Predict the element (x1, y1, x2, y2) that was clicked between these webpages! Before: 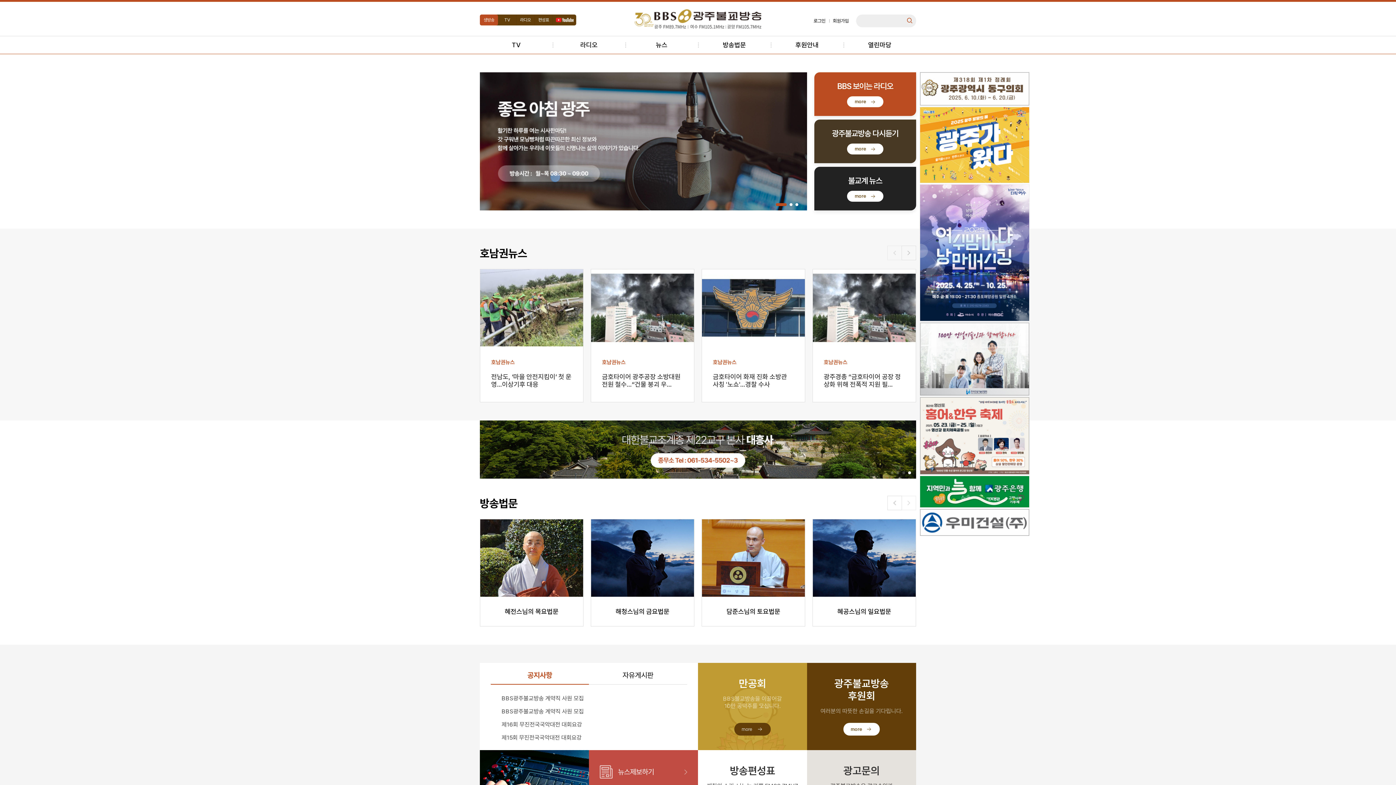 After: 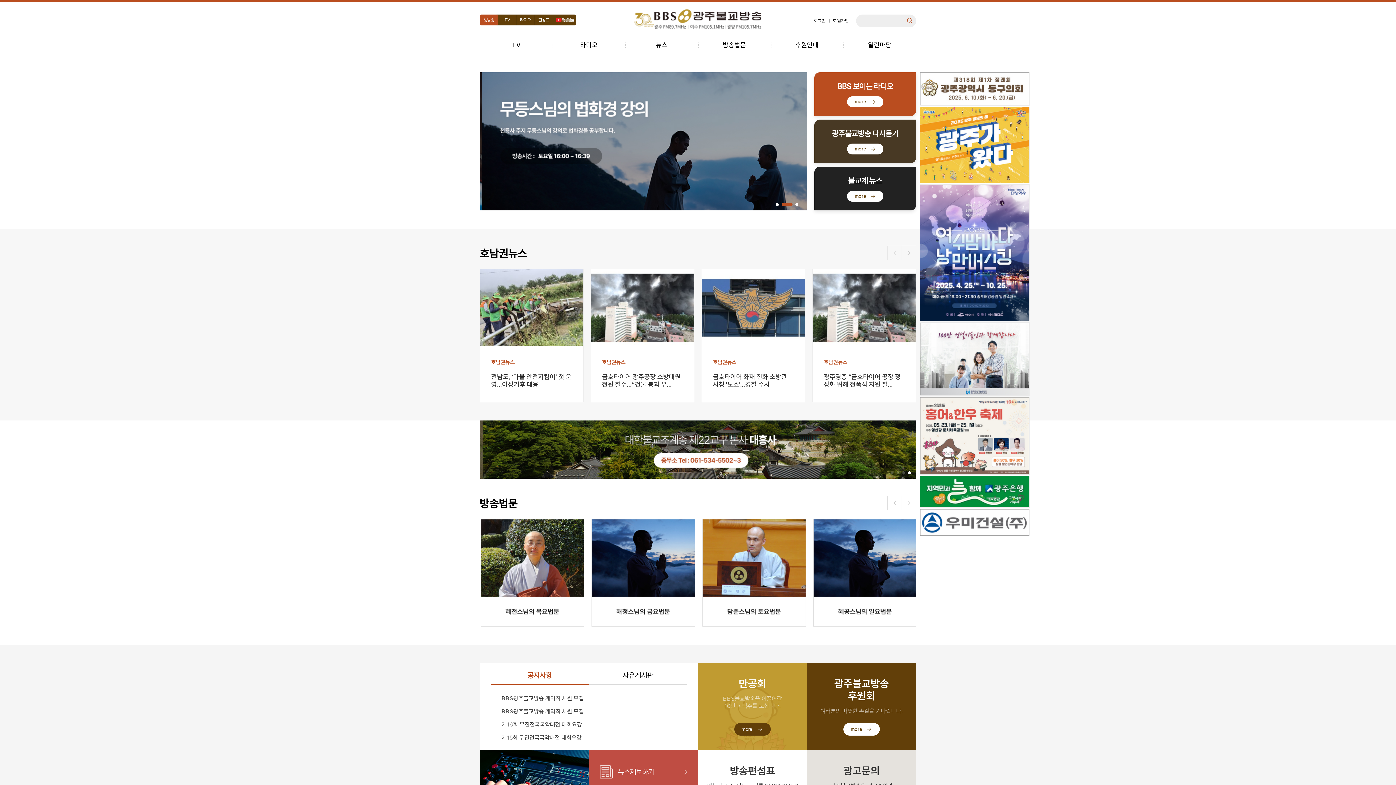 Action: bbox: (920, 488, 1029, 495)